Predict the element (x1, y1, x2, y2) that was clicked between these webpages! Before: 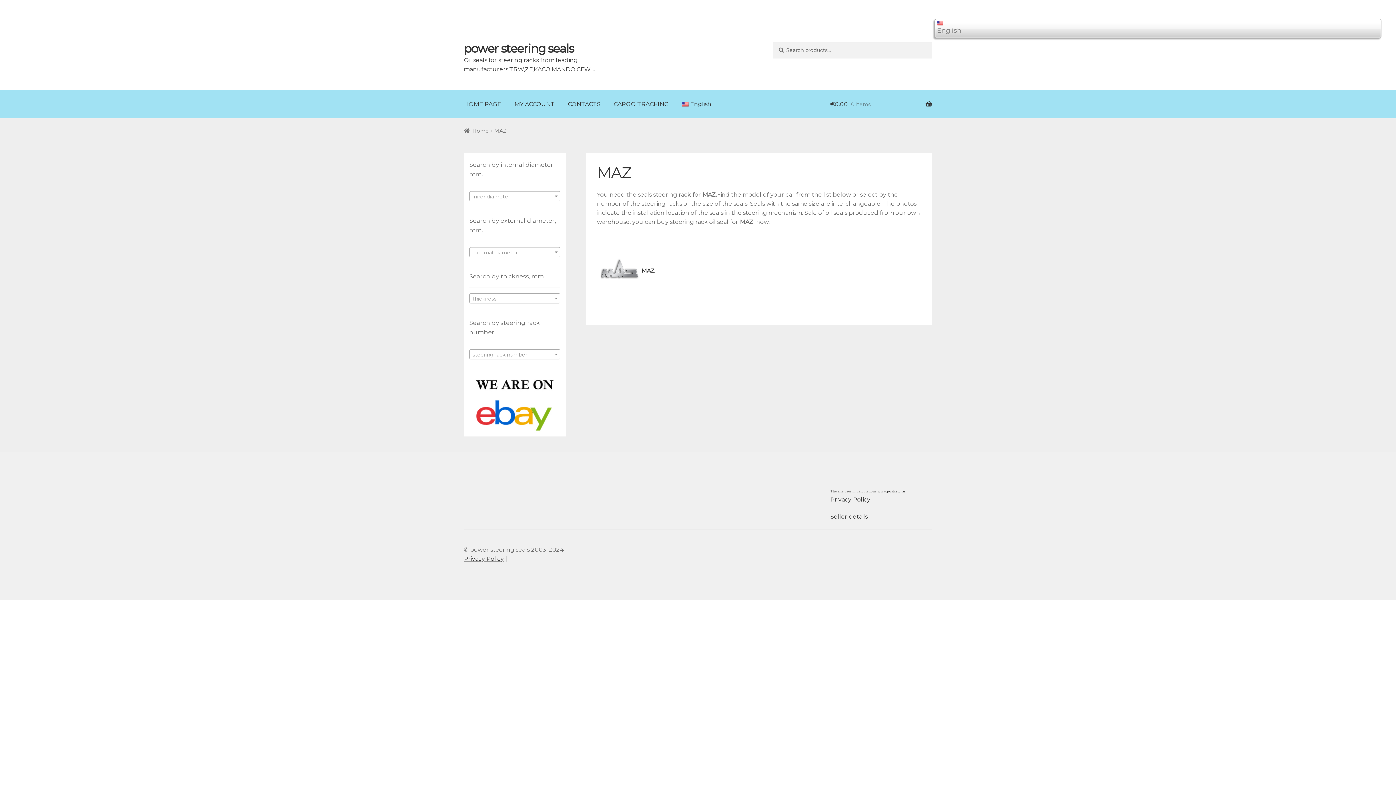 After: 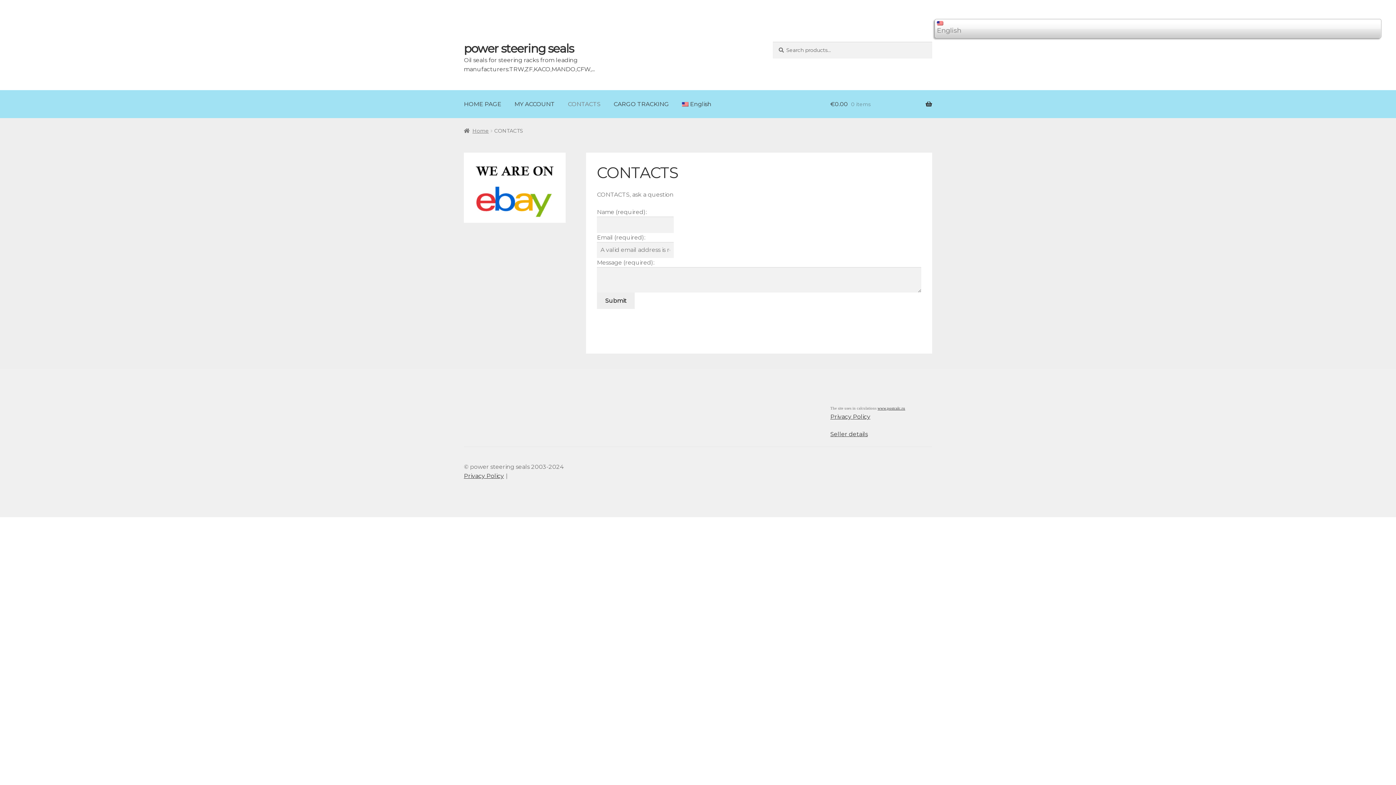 Action: bbox: (562, 90, 606, 118) label: CONTACTS